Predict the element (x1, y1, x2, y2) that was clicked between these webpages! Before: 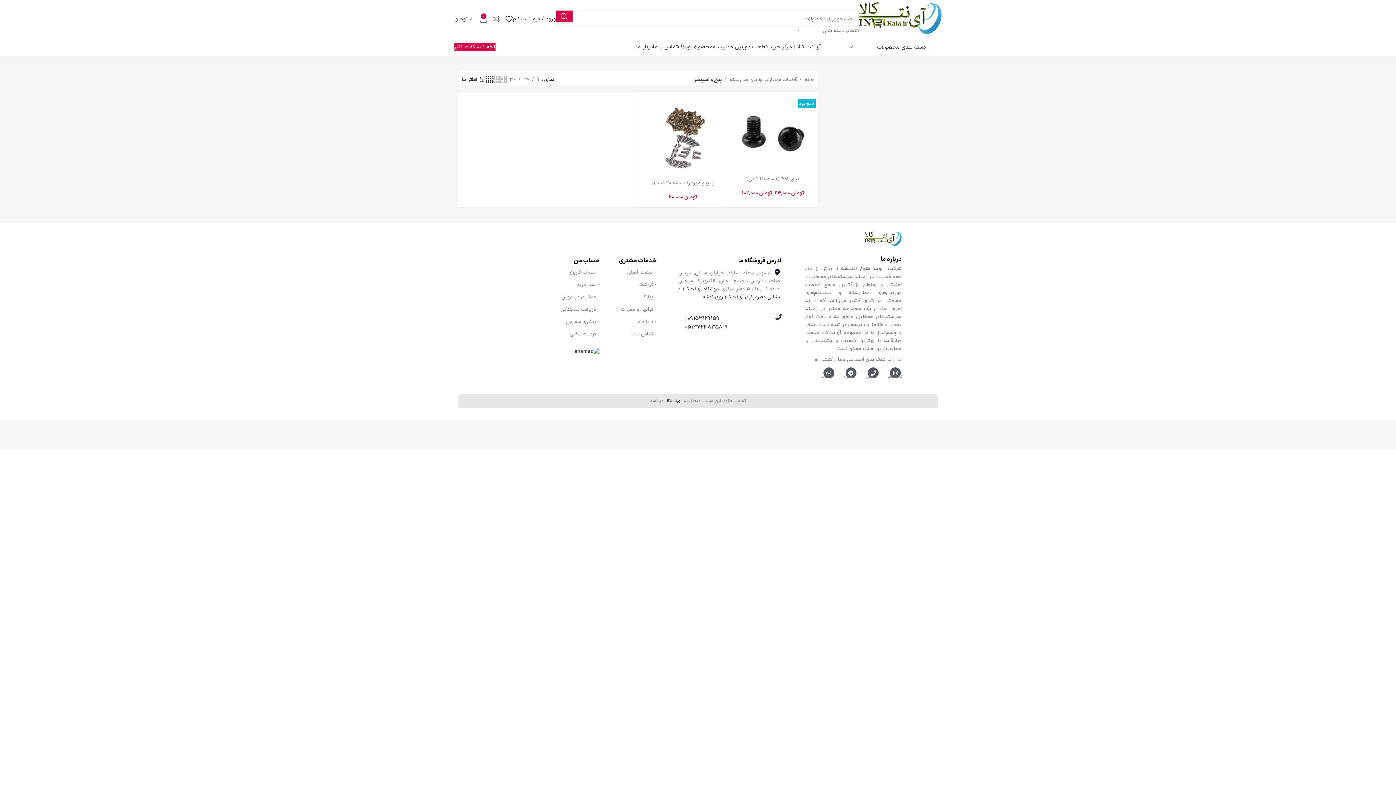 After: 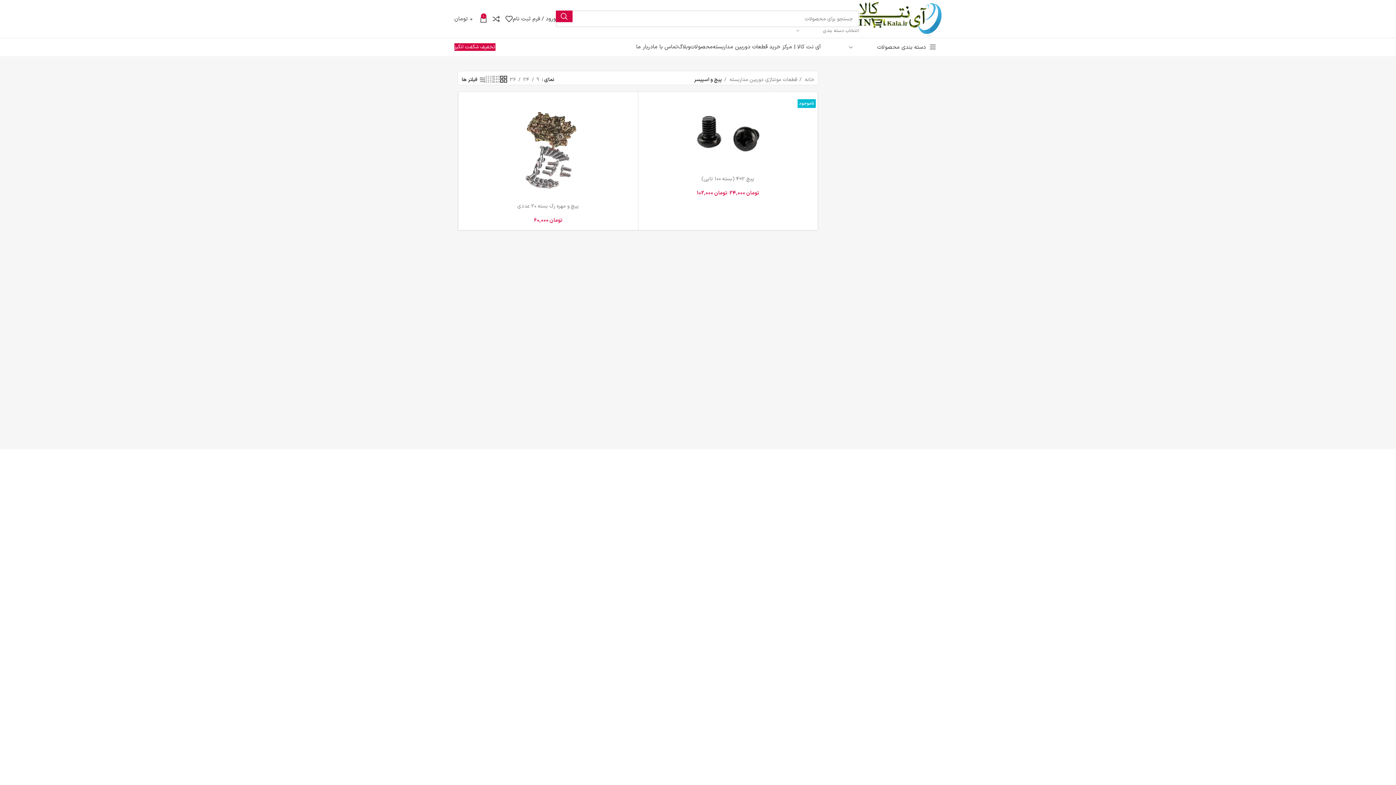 Action: label: دید شبکه 2 bbox: (500, 74, 507, 84)